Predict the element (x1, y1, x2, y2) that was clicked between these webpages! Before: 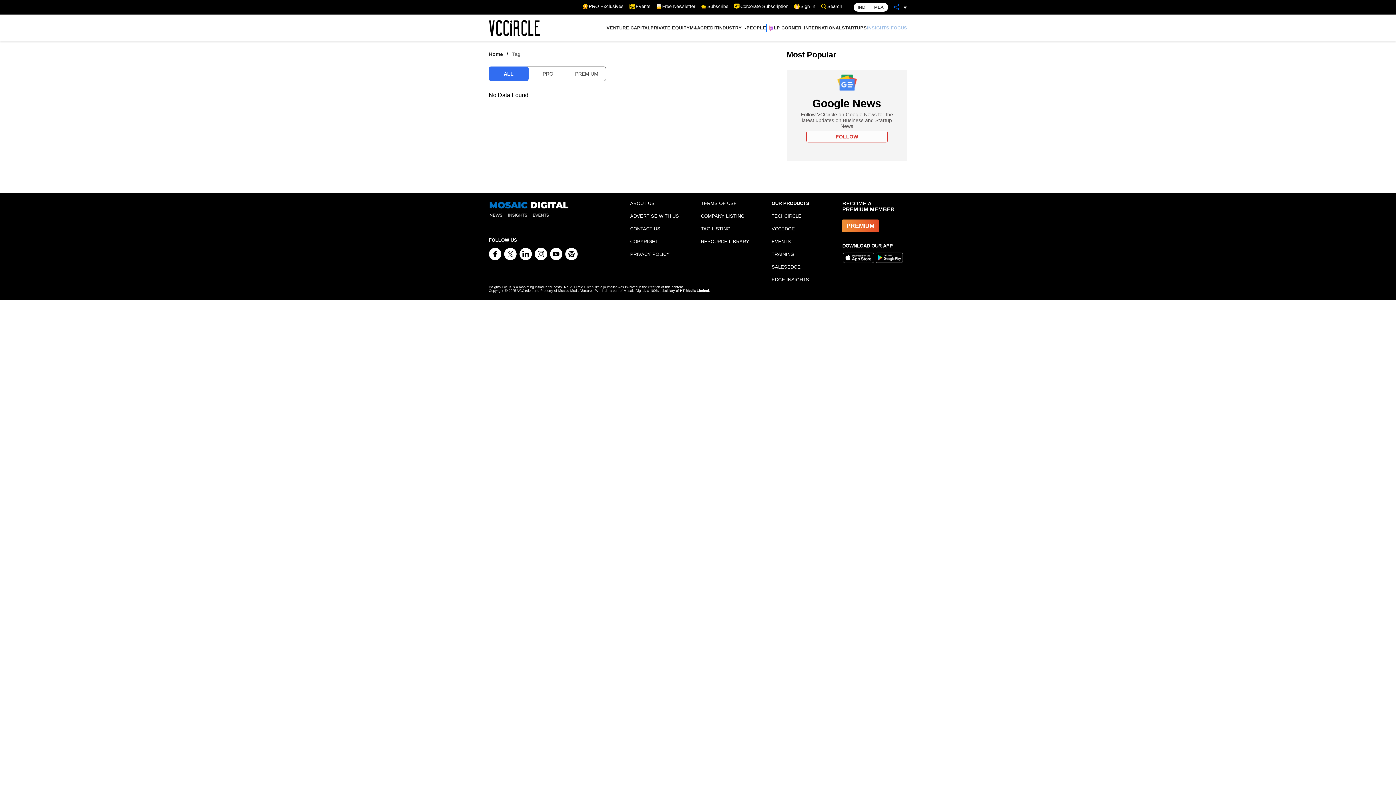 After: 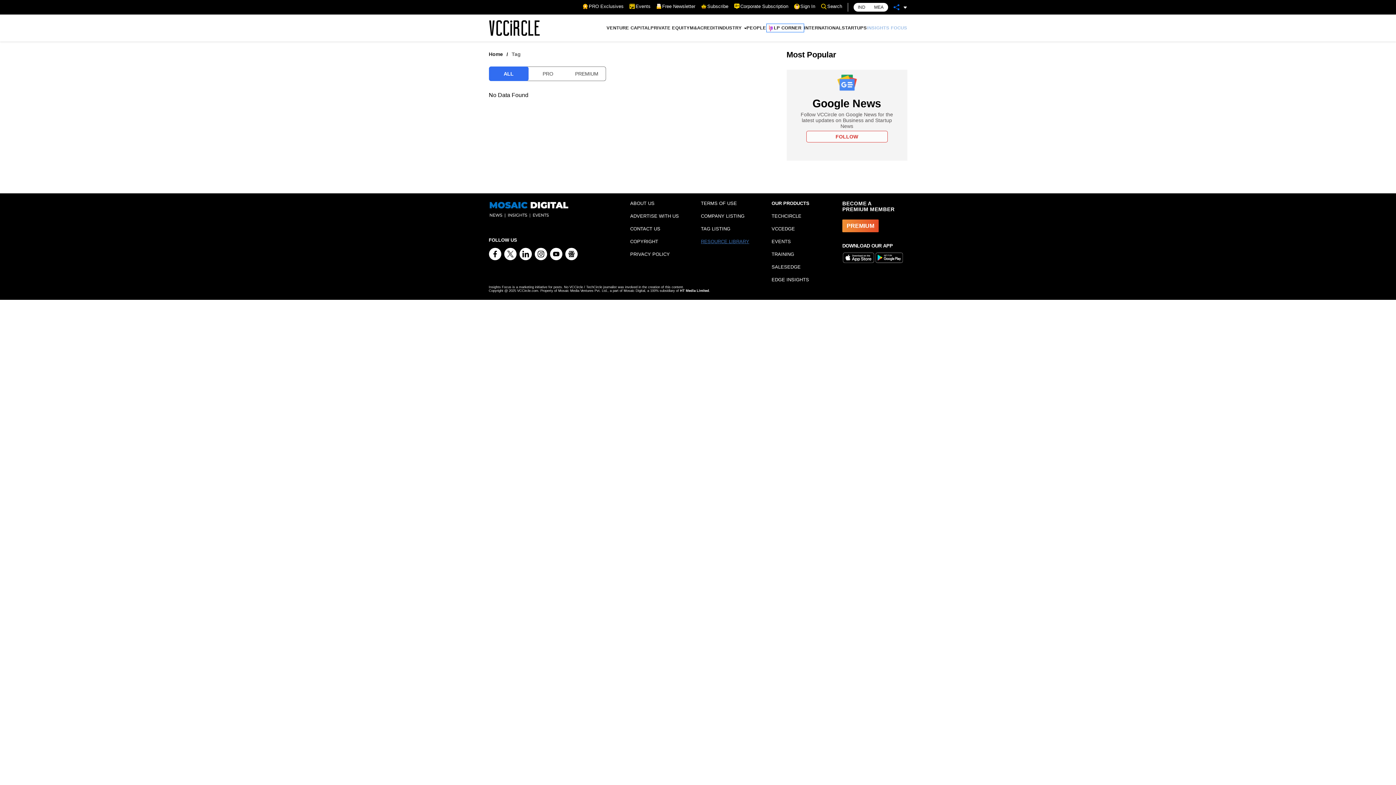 Action: label: RESOURCE LIBRARY bbox: (701, 238, 749, 244)